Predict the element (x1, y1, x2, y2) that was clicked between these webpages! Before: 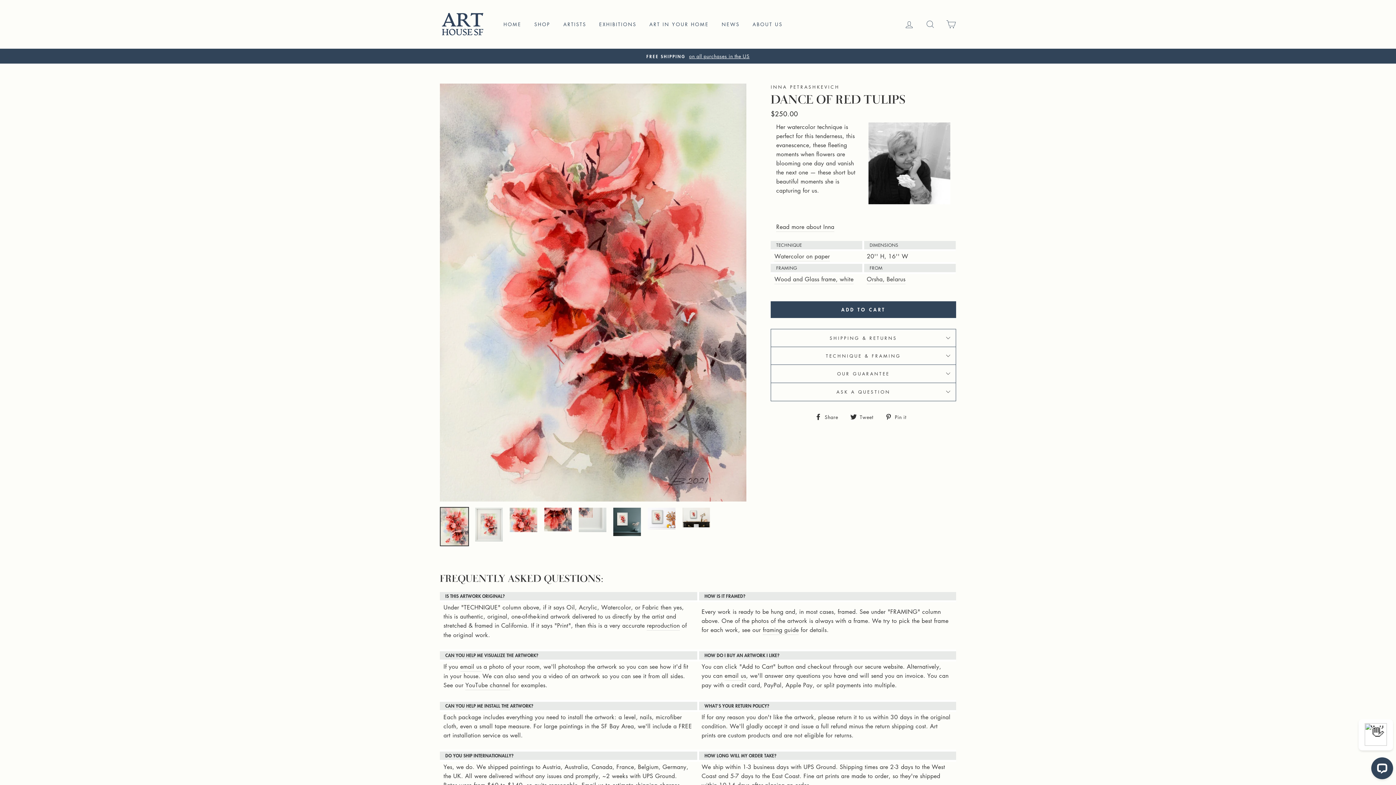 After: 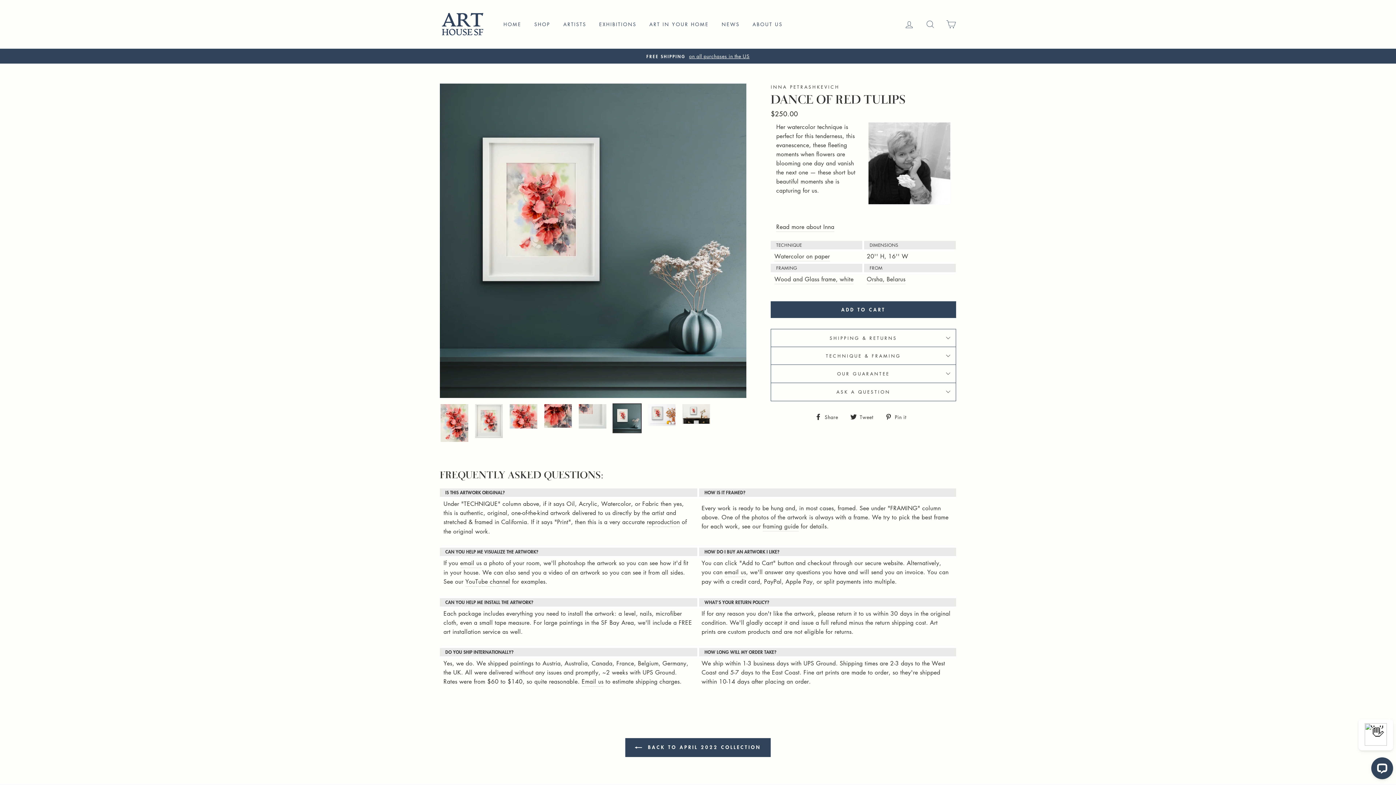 Action: bbox: (613, 508, 641, 536)